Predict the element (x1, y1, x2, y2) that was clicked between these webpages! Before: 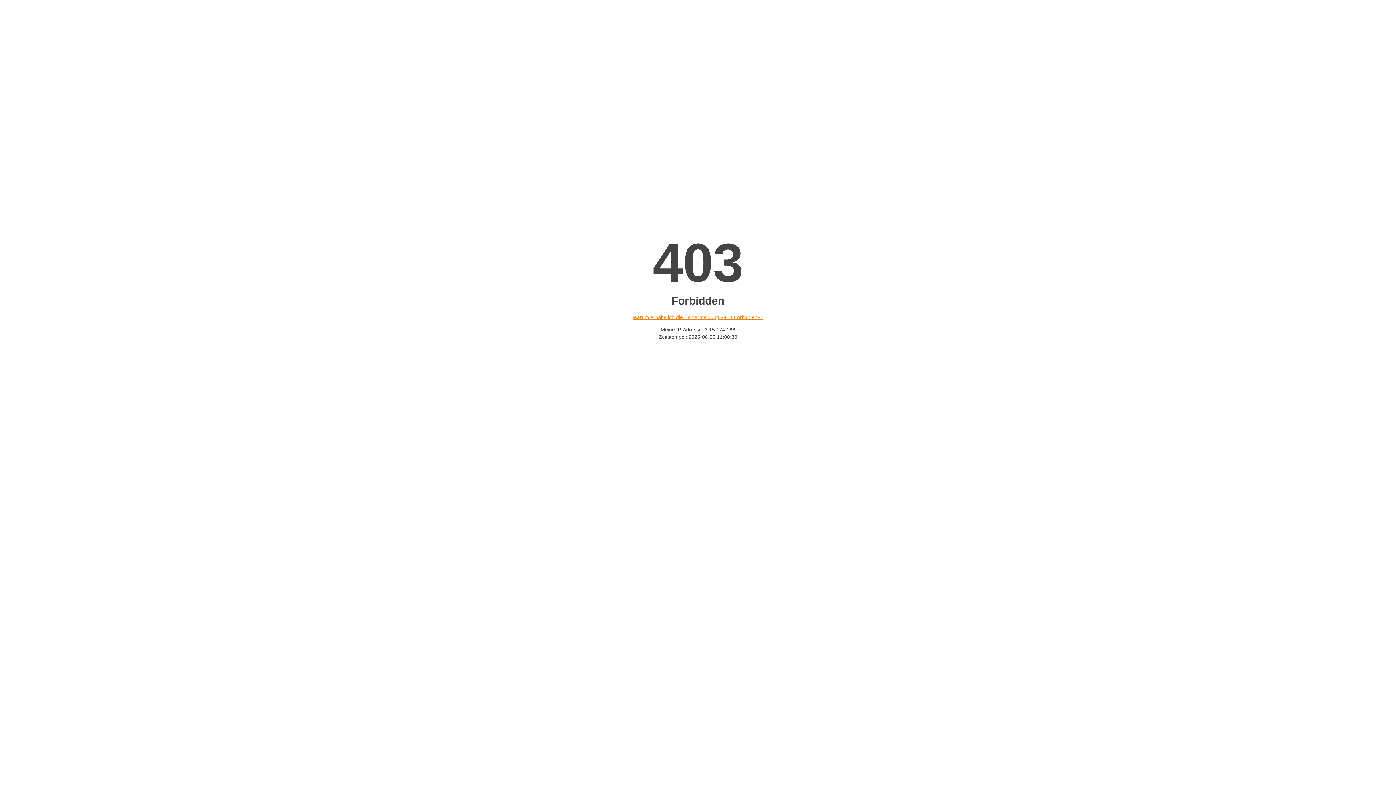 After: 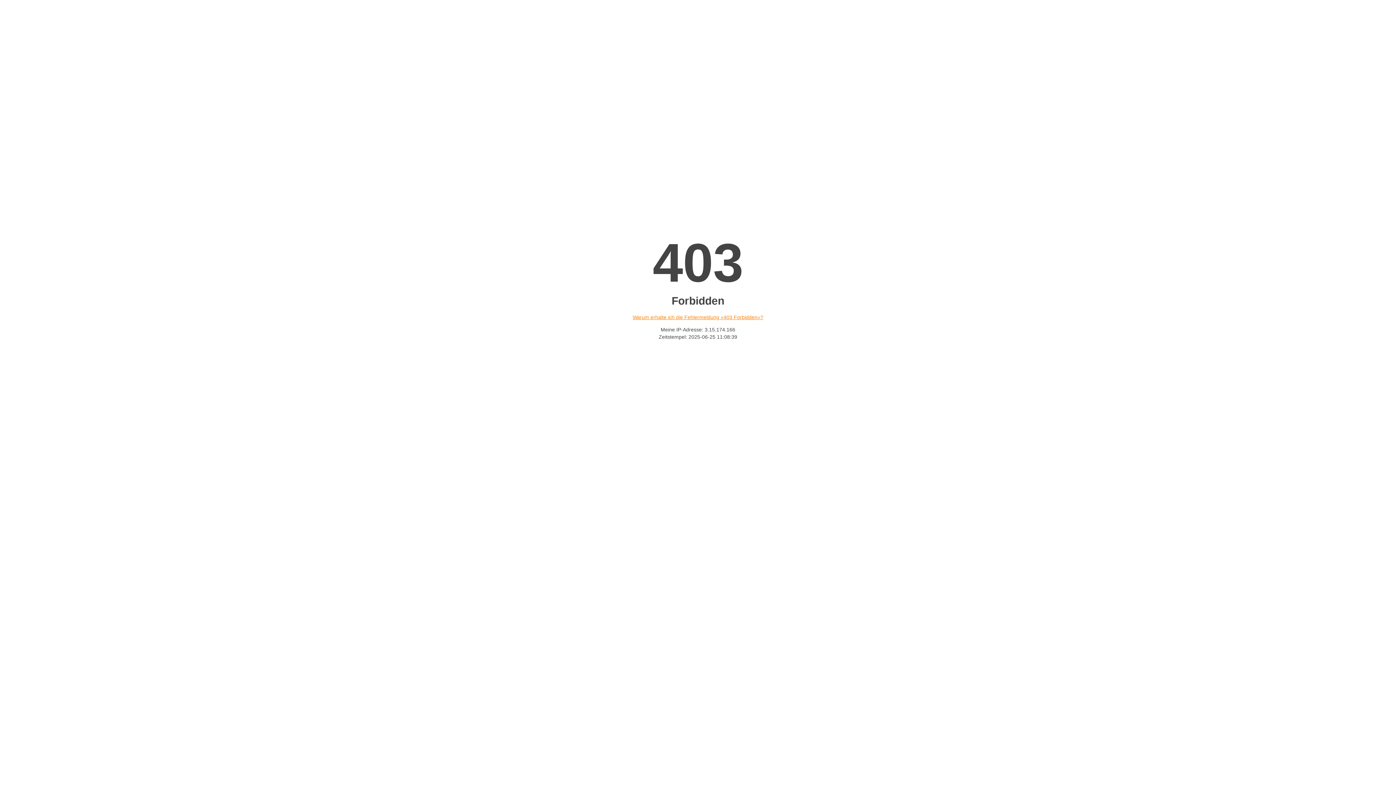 Action: bbox: (632, 314, 763, 320) label: Warum erhalte ich die Fehlermeldung «403 Forbidden»?